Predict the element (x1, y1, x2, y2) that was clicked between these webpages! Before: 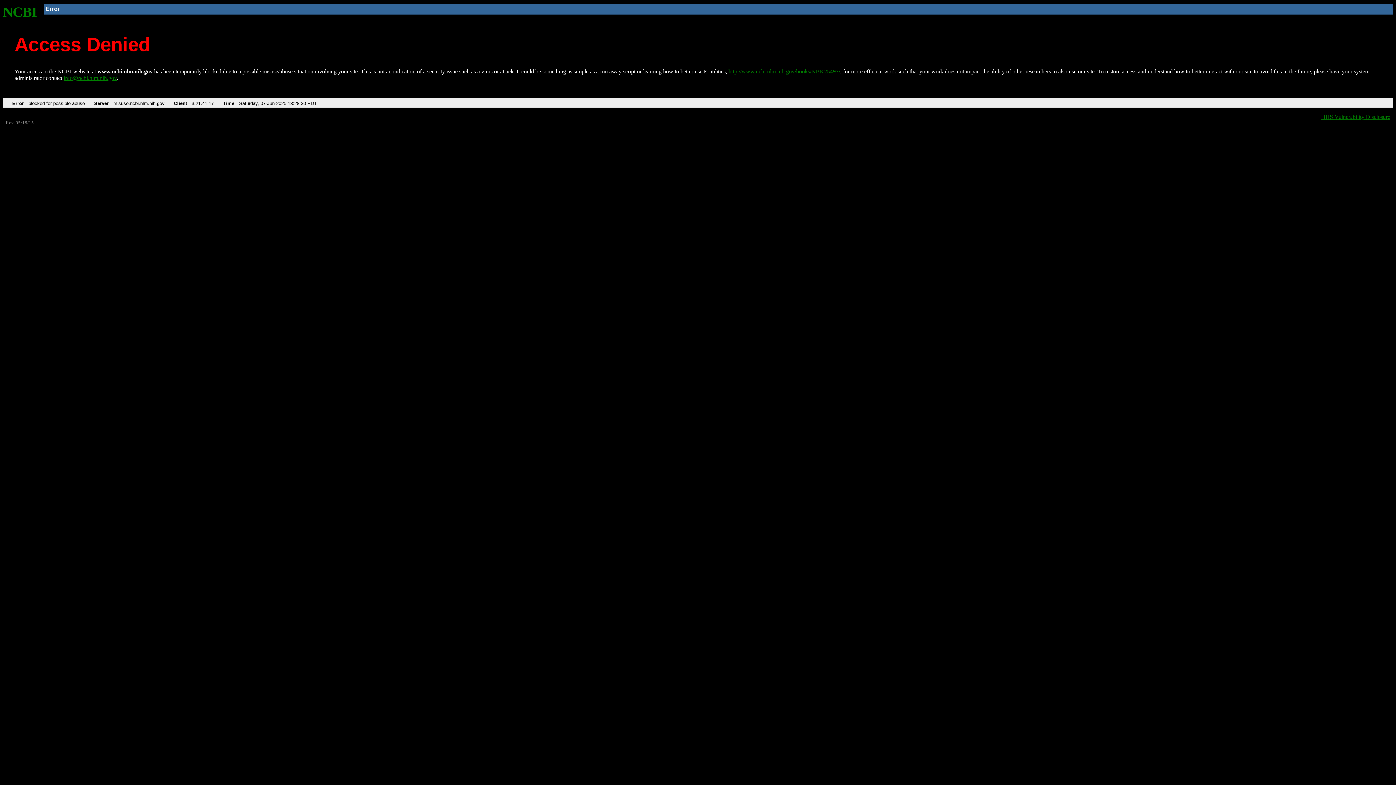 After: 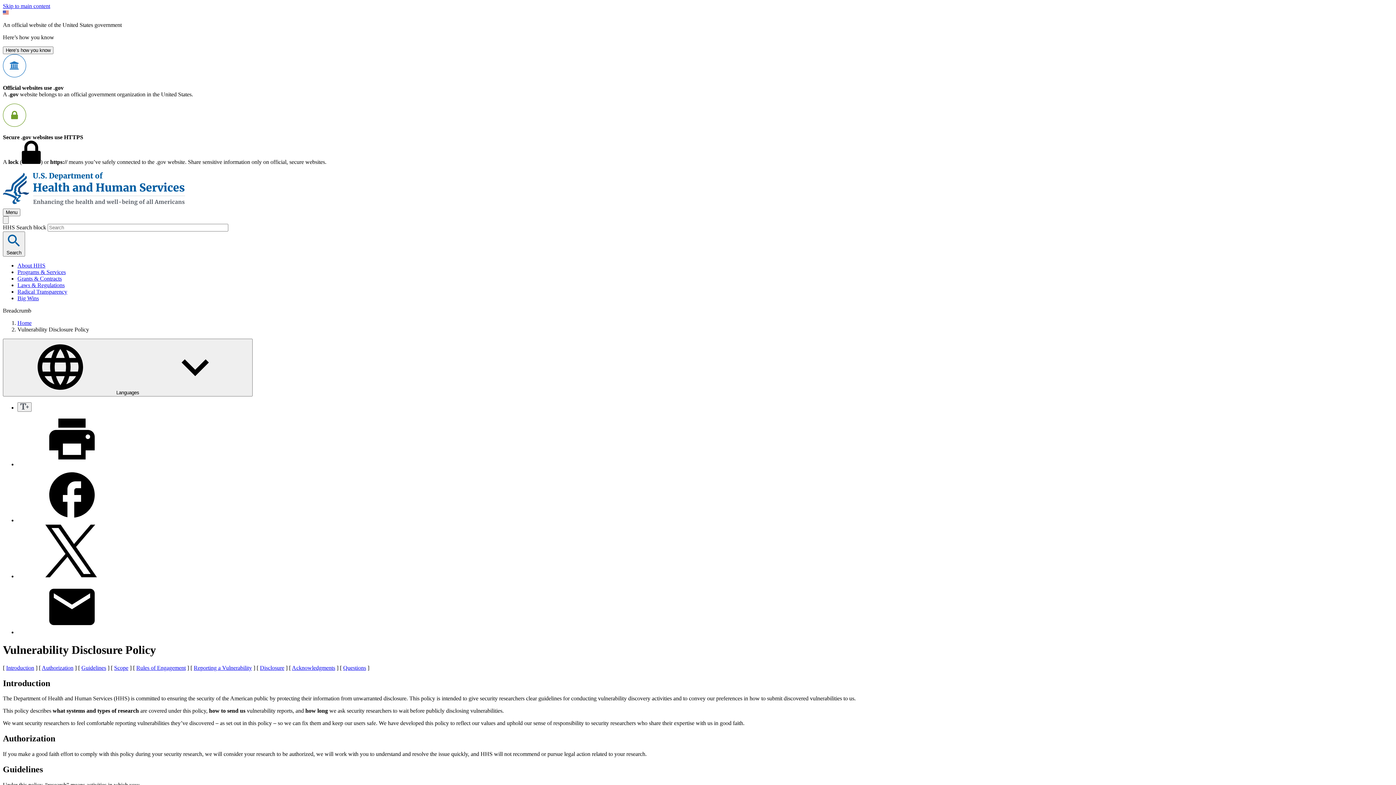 Action: label: HHS Vulnerability Disclosure bbox: (1321, 113, 1390, 119)